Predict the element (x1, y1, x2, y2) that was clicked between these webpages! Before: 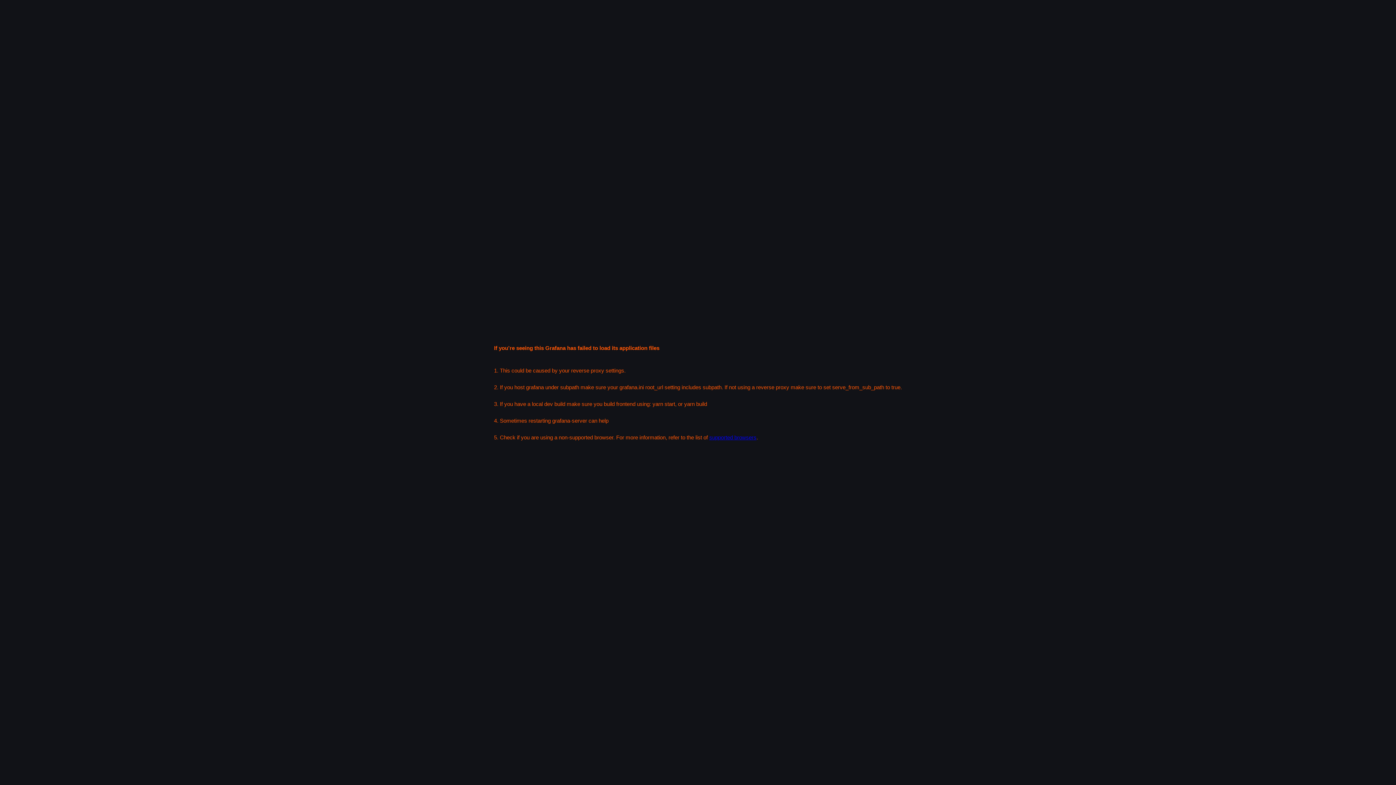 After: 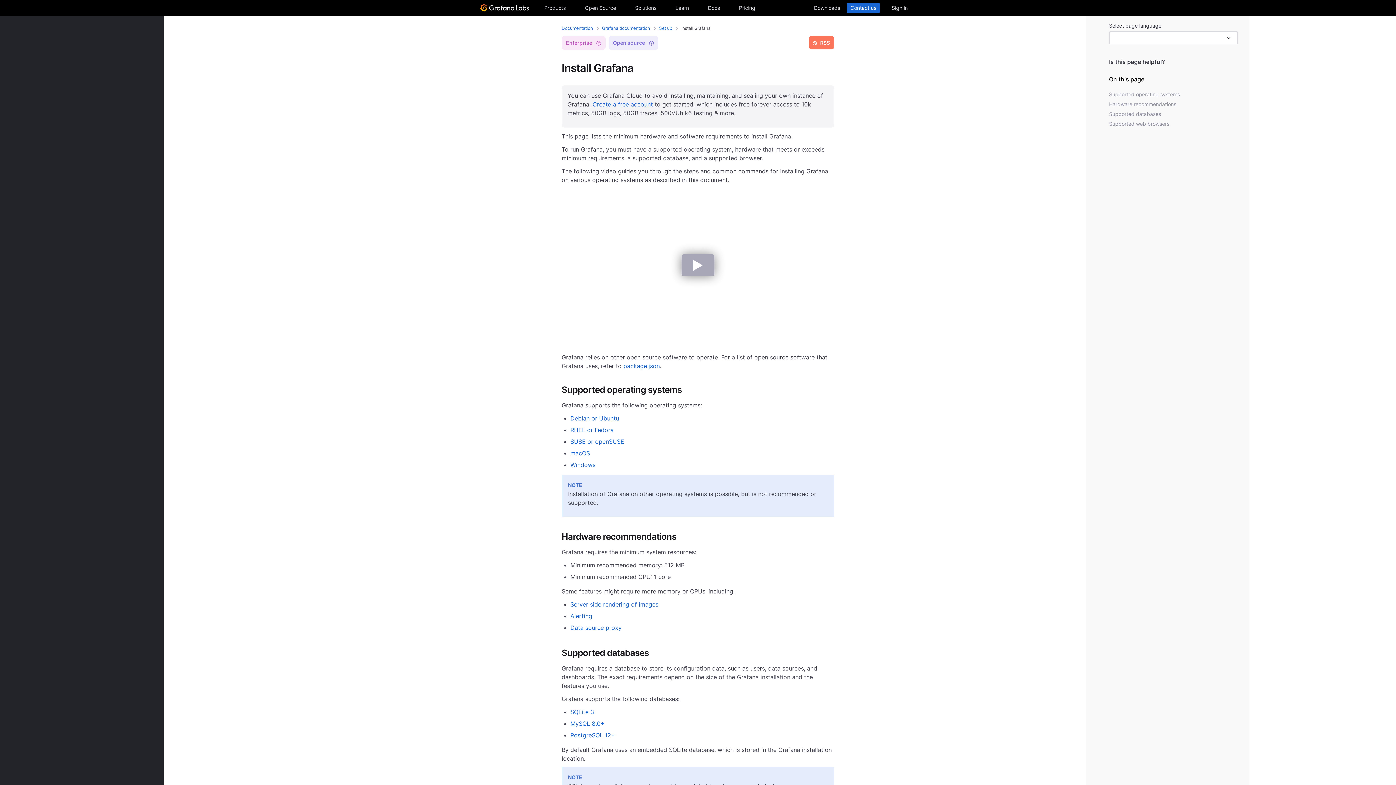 Action: label: supported browsers bbox: (709, 434, 756, 440)